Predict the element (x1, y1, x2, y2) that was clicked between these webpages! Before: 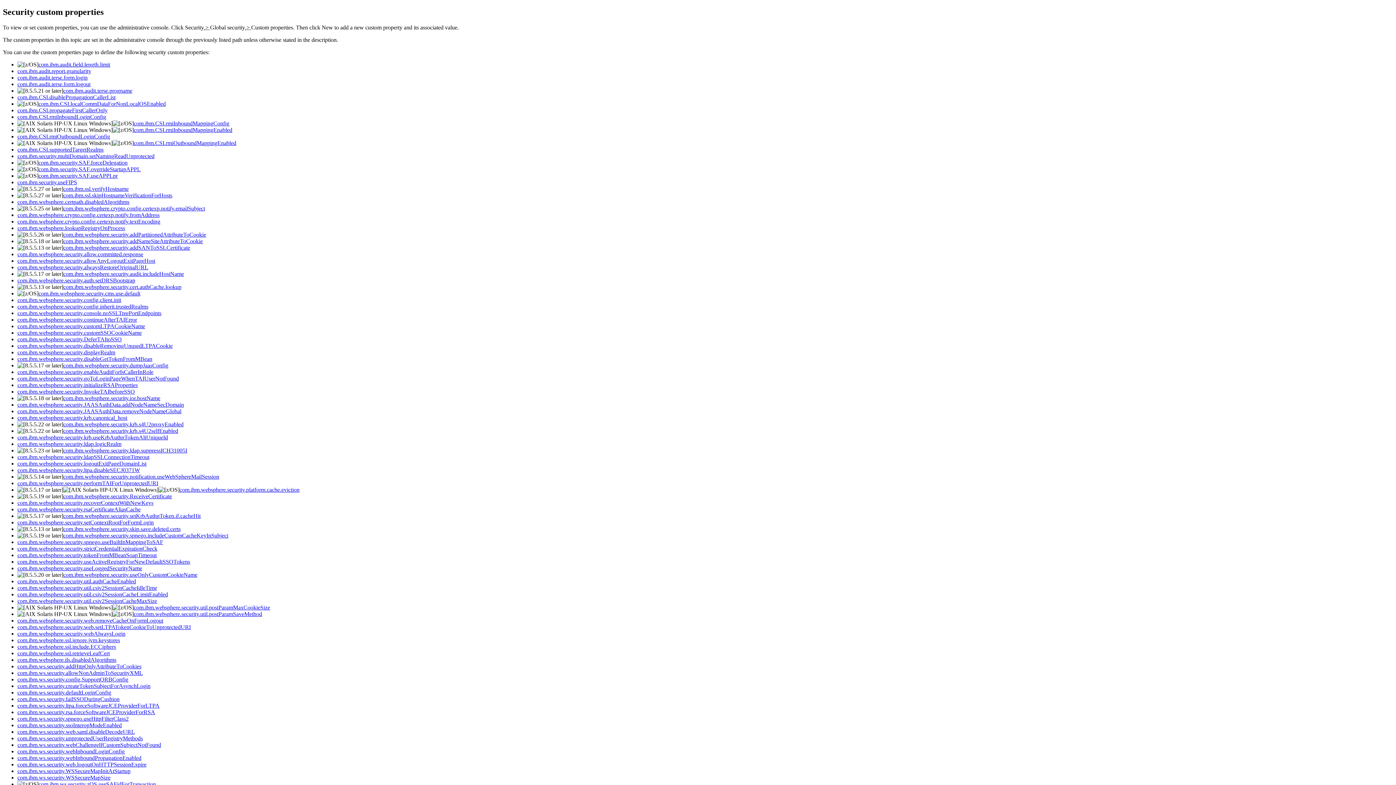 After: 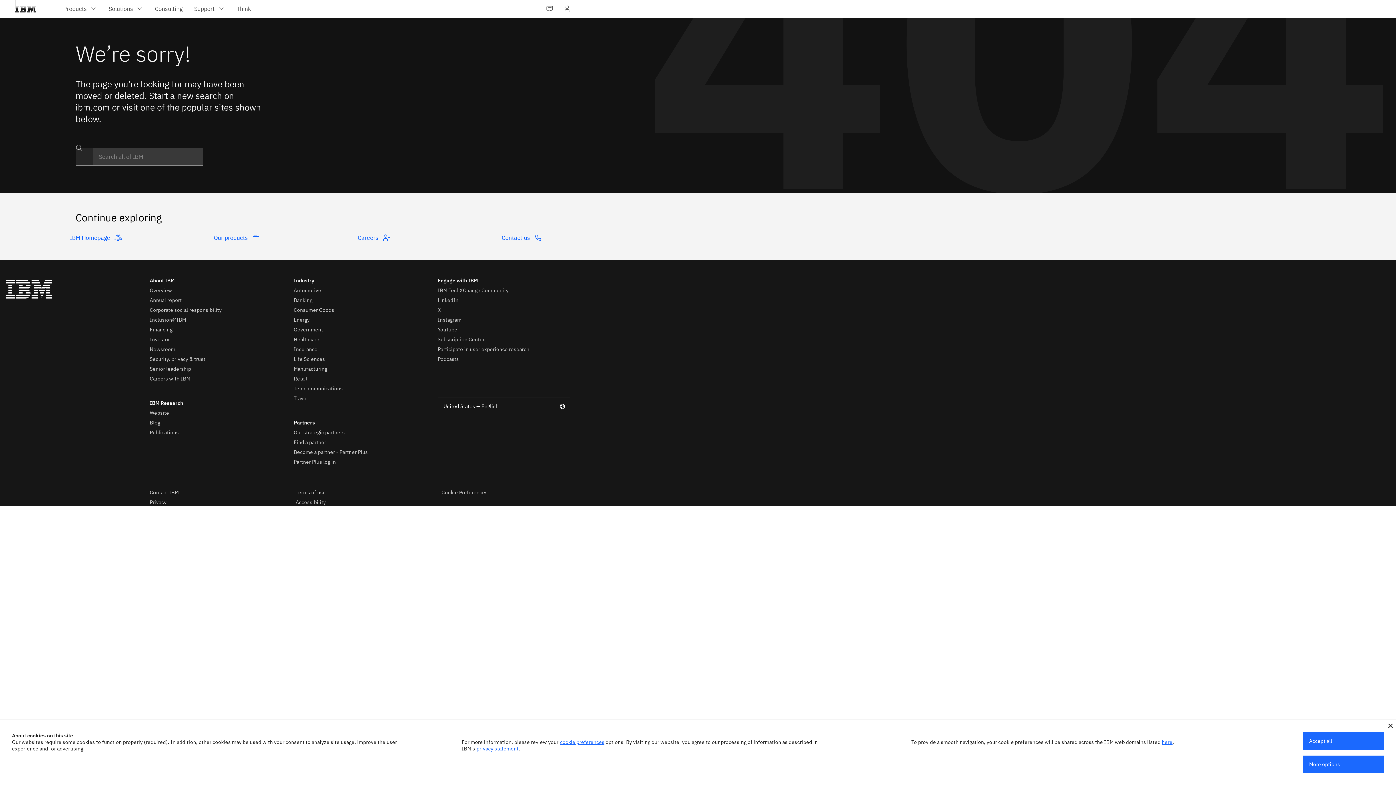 Action: label: com.ibm.security.SAF.useAPPLpr bbox: (38, 172, 117, 178)